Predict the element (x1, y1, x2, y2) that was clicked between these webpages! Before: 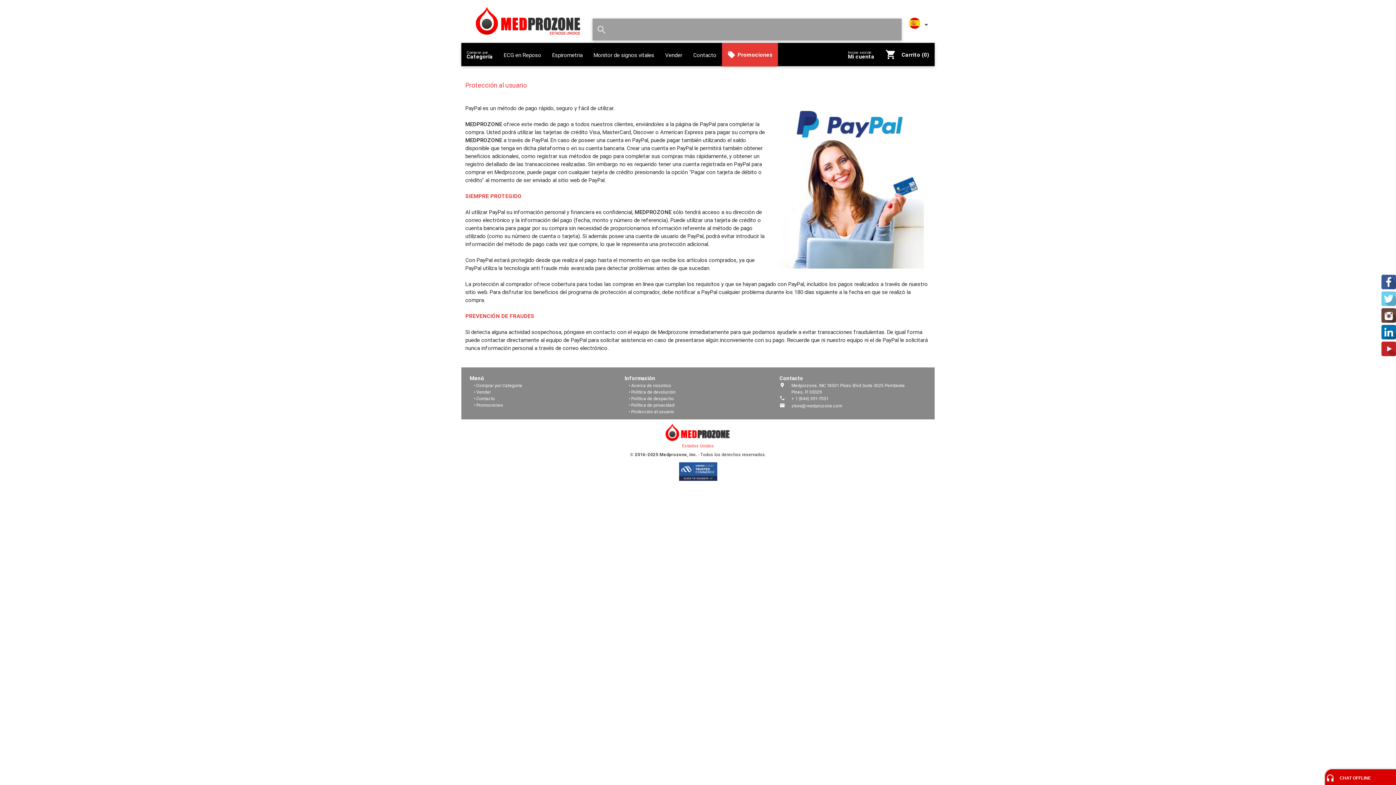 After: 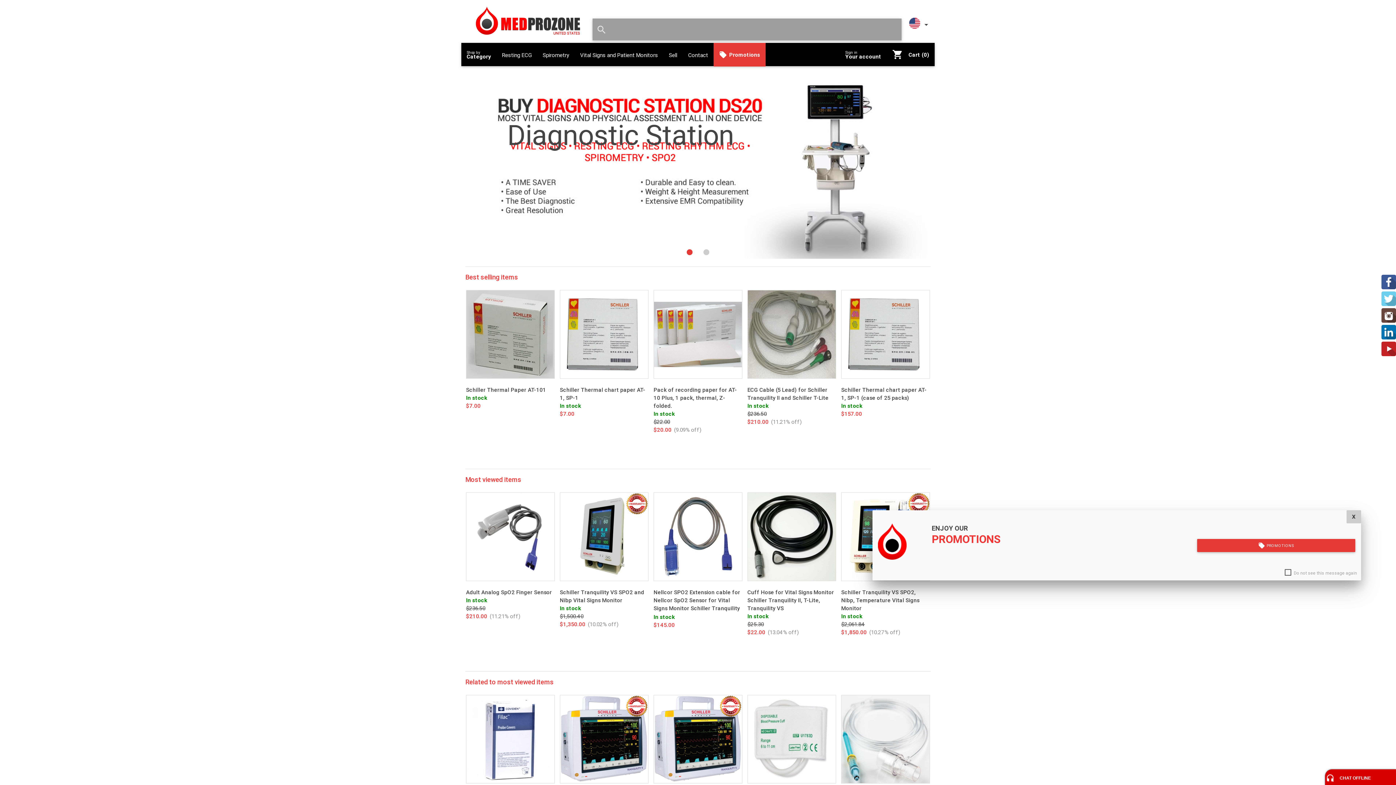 Action: label: Estados Unidos bbox: (682, 443, 714, 448)